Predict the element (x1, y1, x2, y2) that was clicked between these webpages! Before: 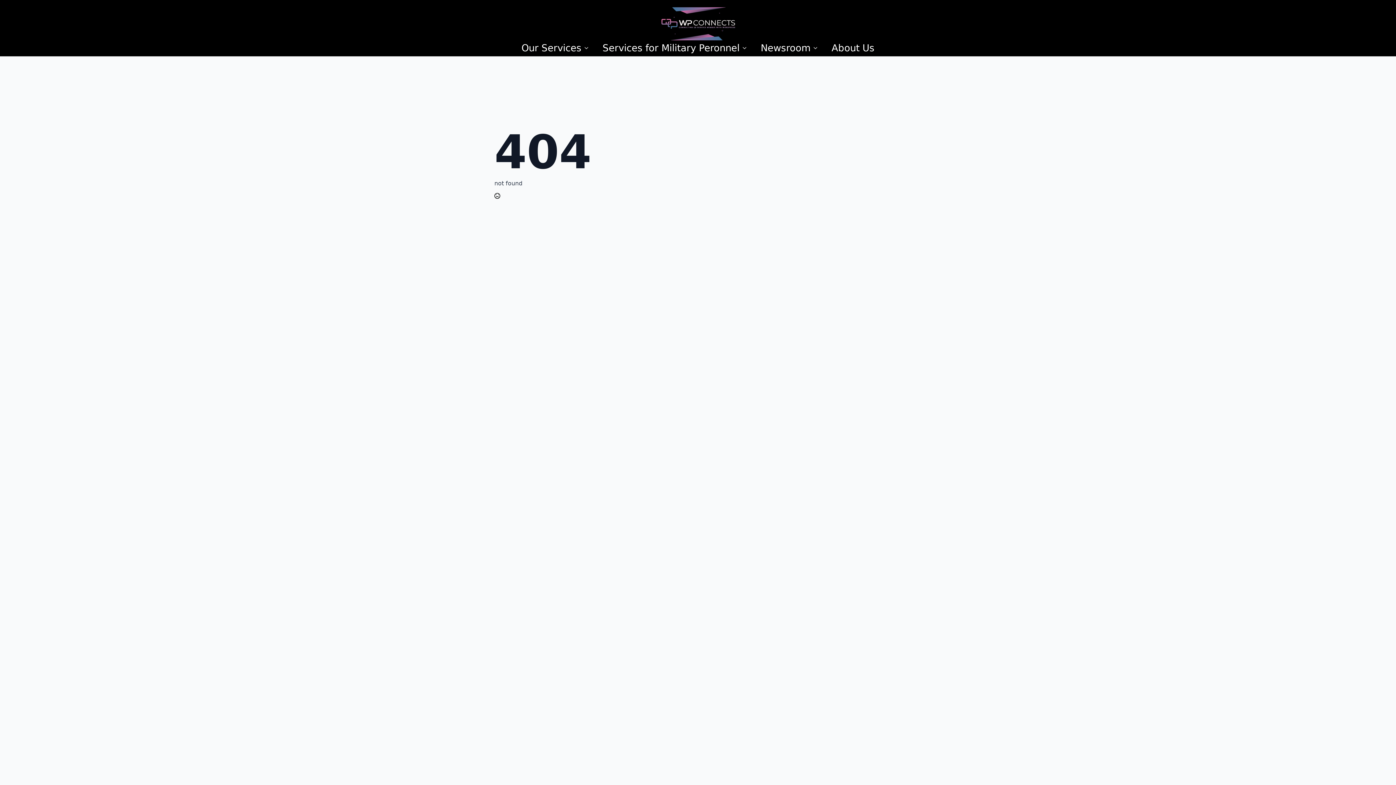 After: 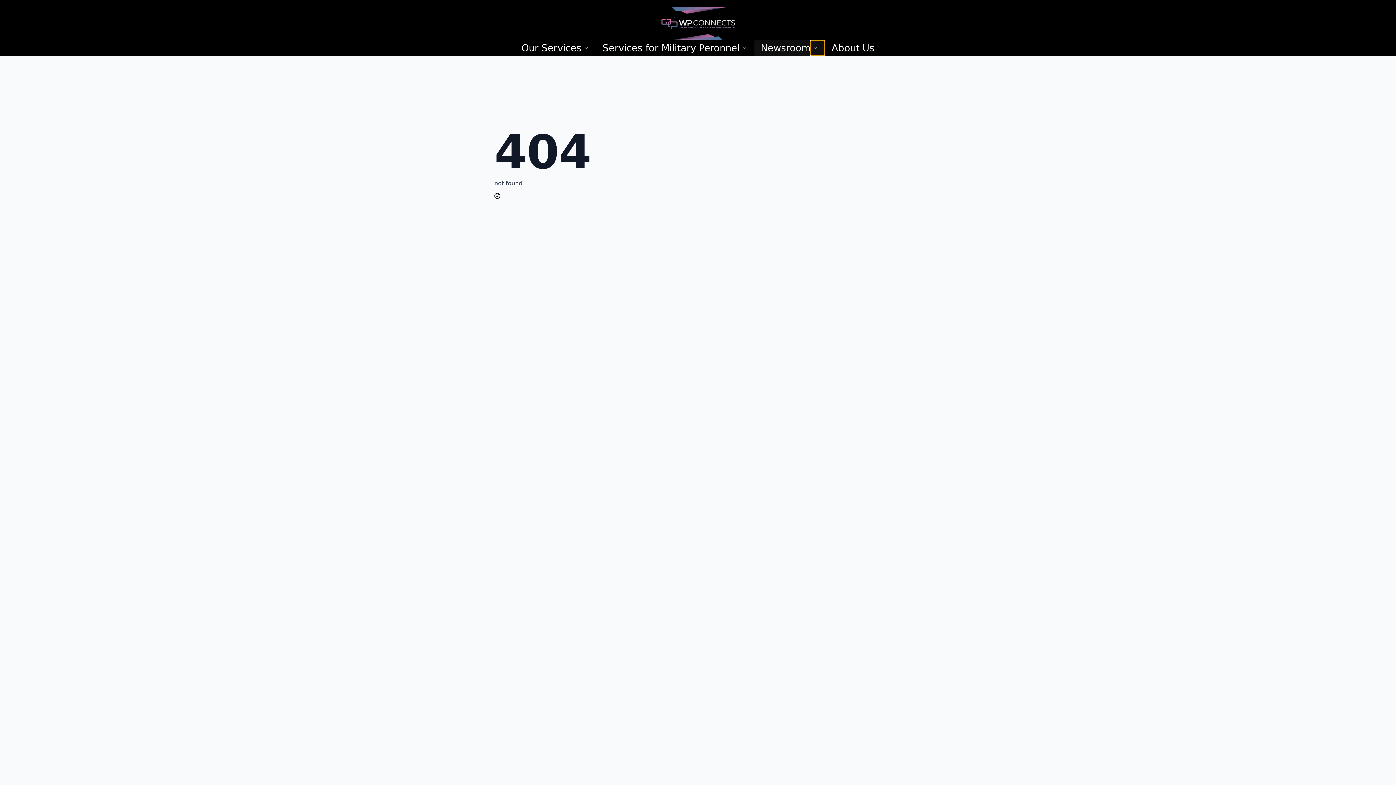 Action: label: Newsroom Submenu bbox: (810, 40, 824, 55)